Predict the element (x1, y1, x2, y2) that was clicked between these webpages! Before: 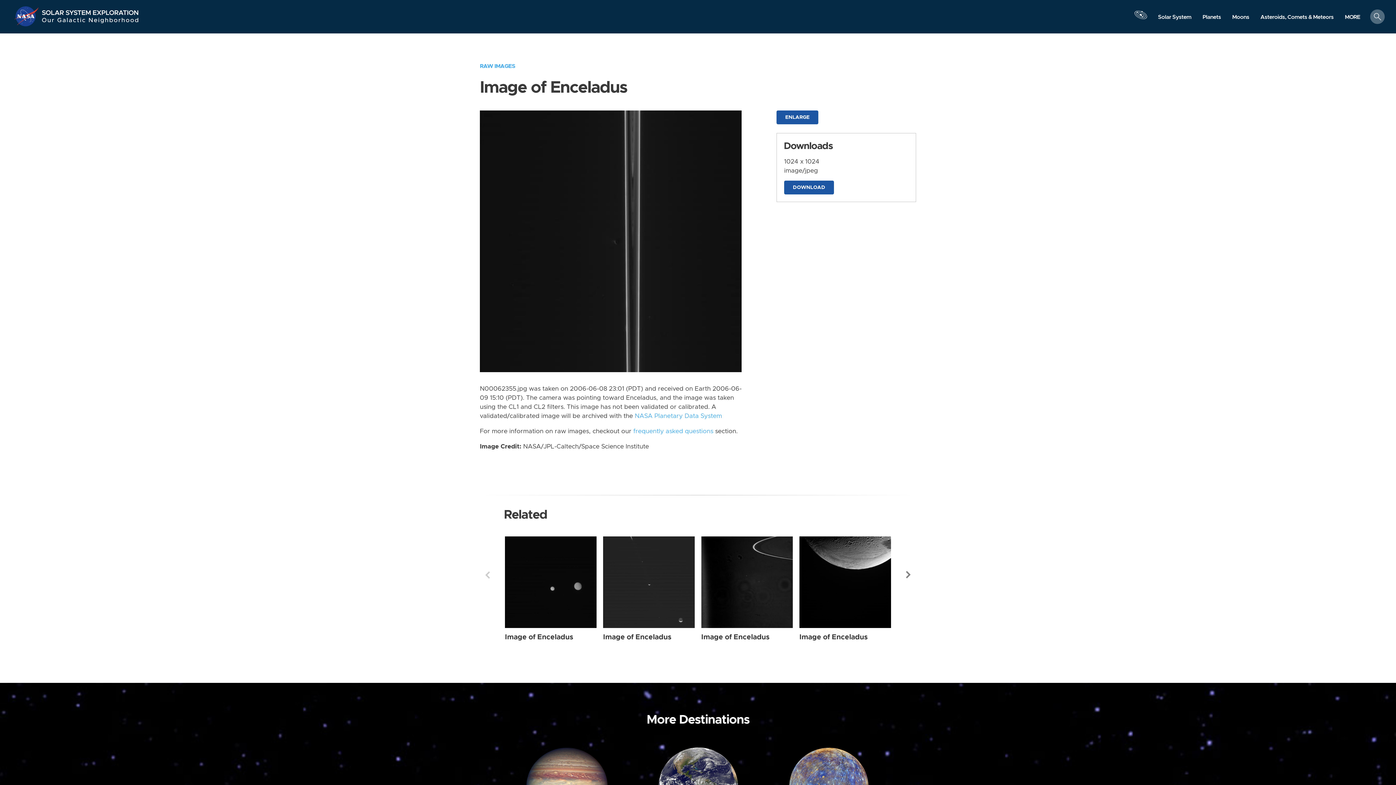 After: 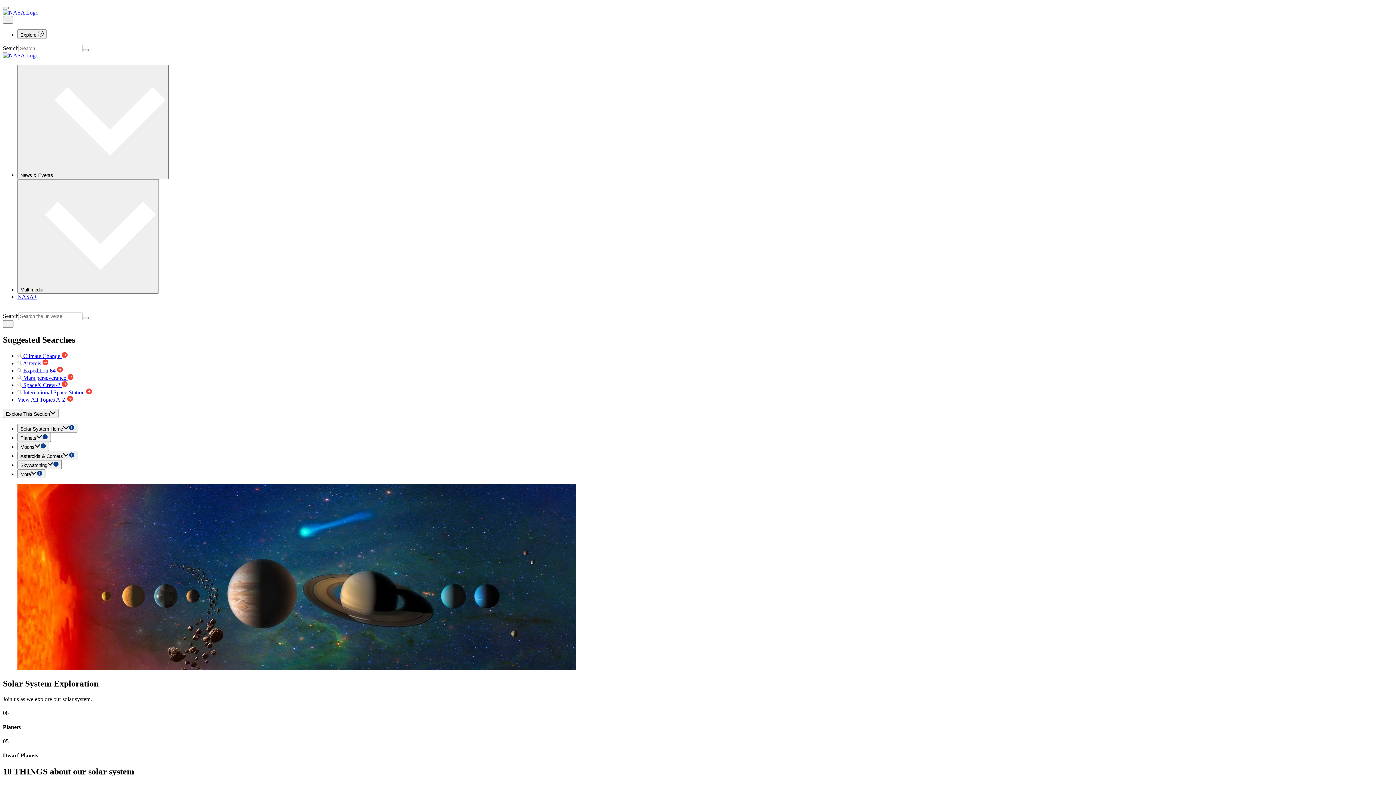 Action: bbox: (41, 16, 139, 27) label: Our Galactic Neighborhood